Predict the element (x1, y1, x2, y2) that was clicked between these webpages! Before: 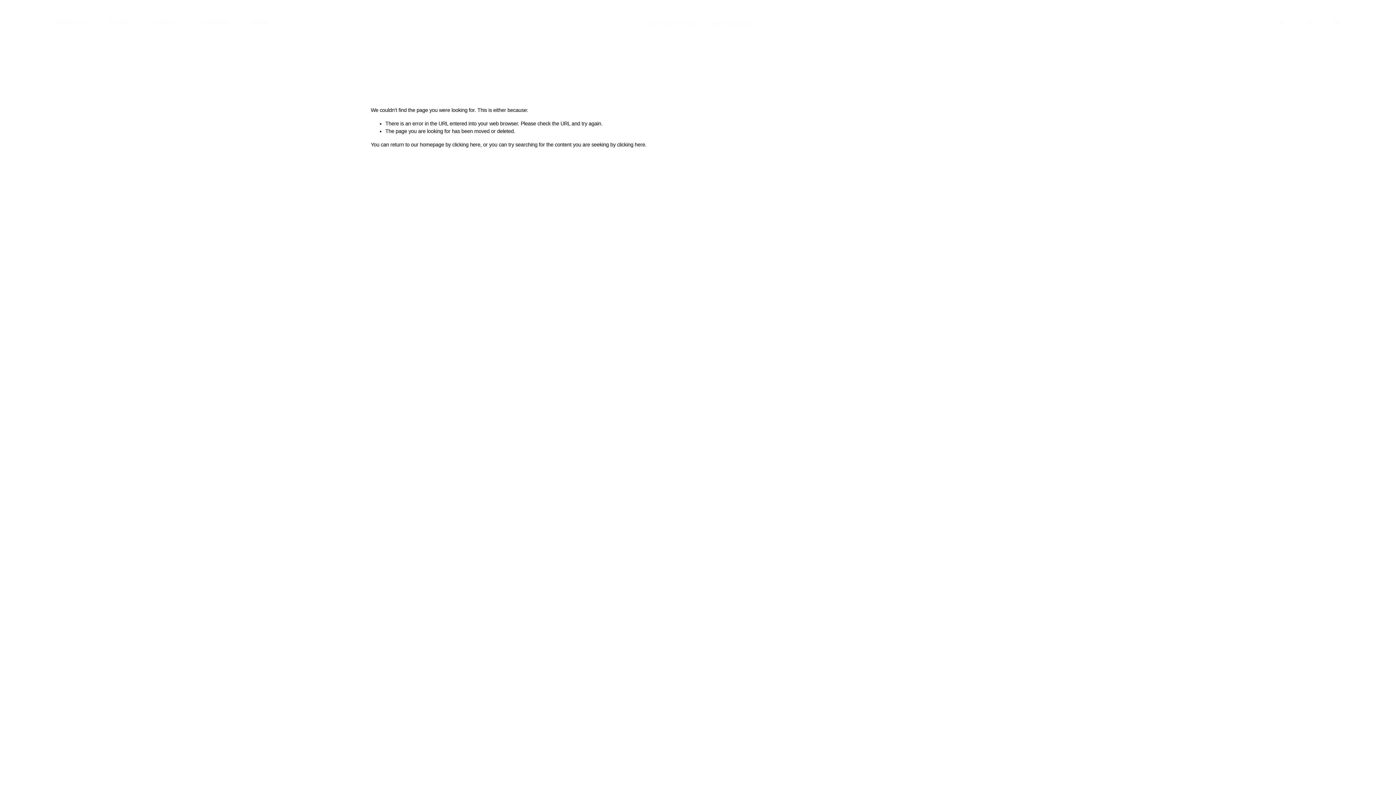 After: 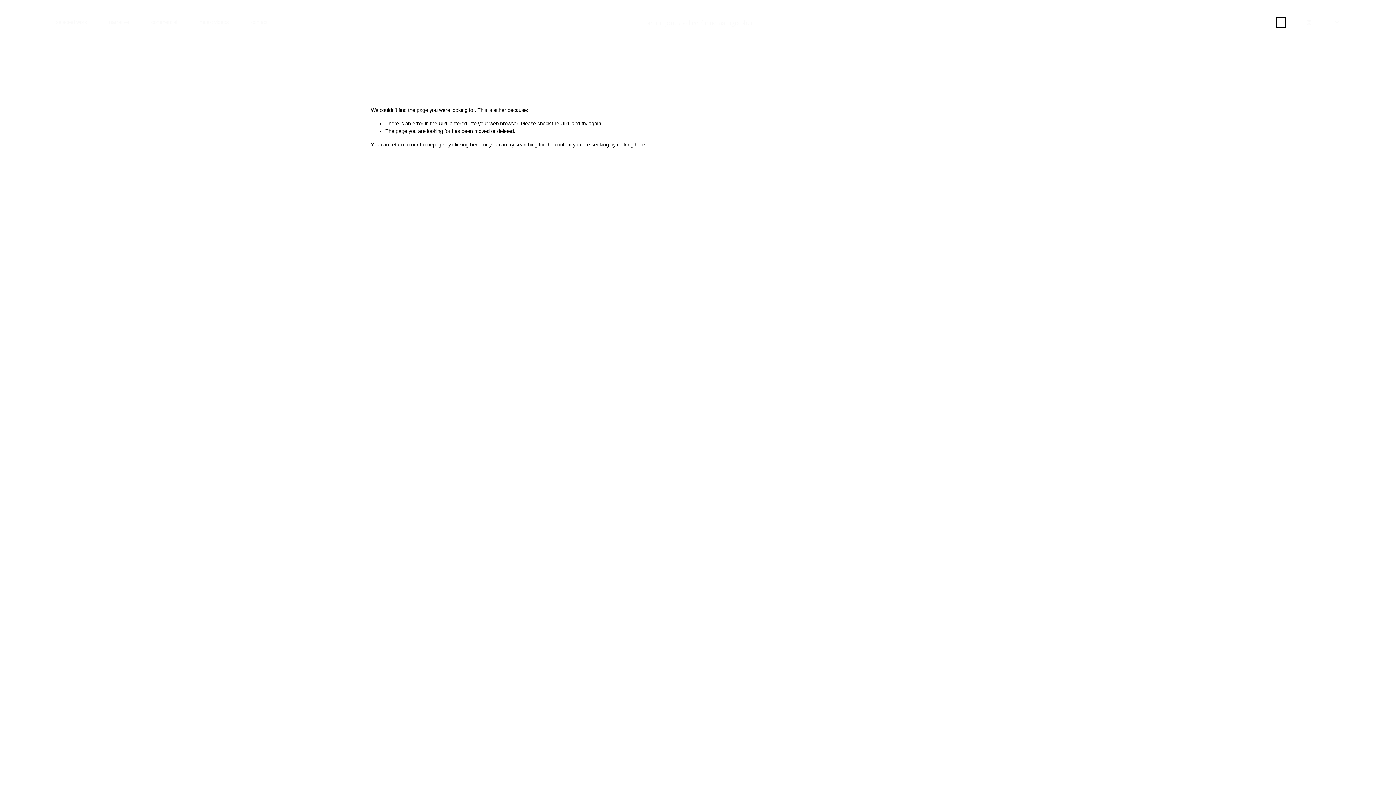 Action: bbox: (1278, 19, 1284, 25) label: IMDb